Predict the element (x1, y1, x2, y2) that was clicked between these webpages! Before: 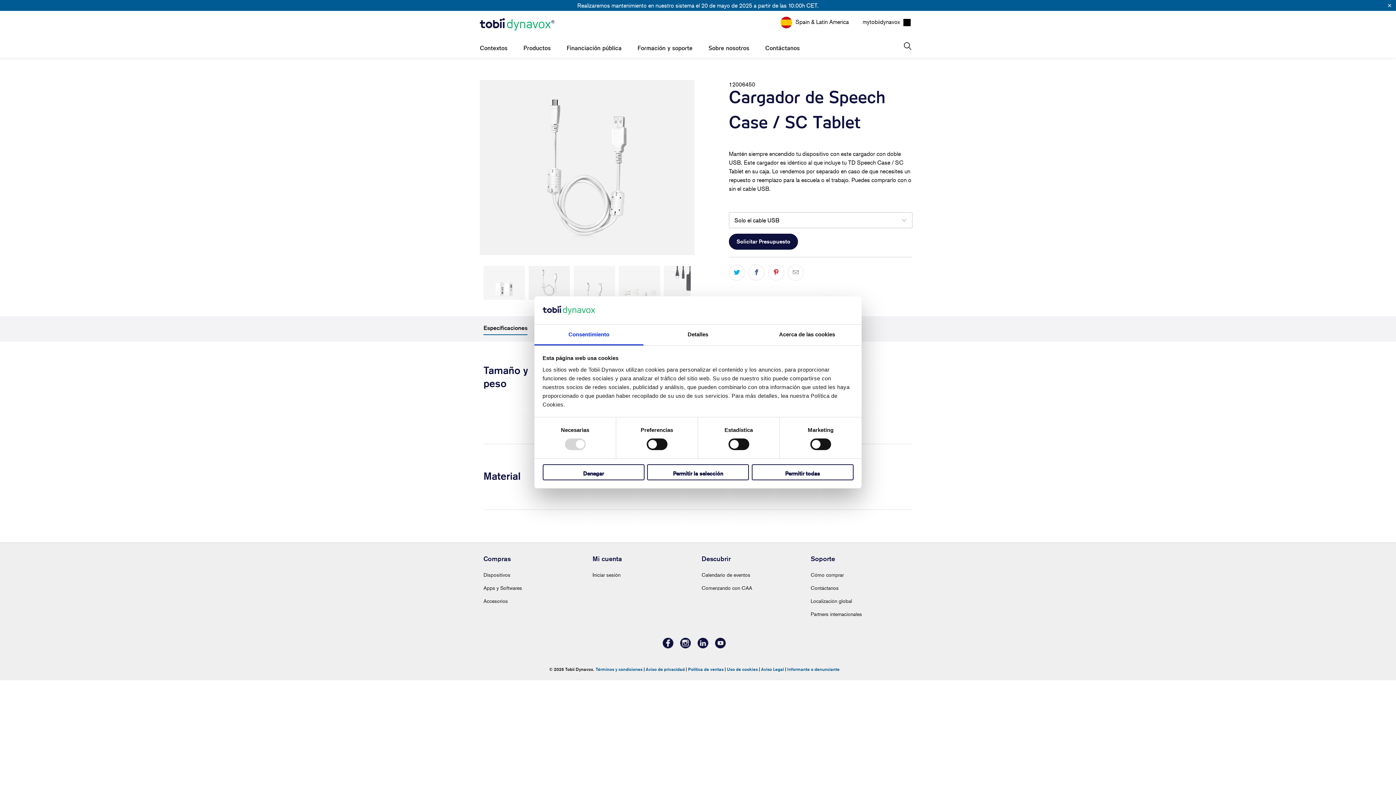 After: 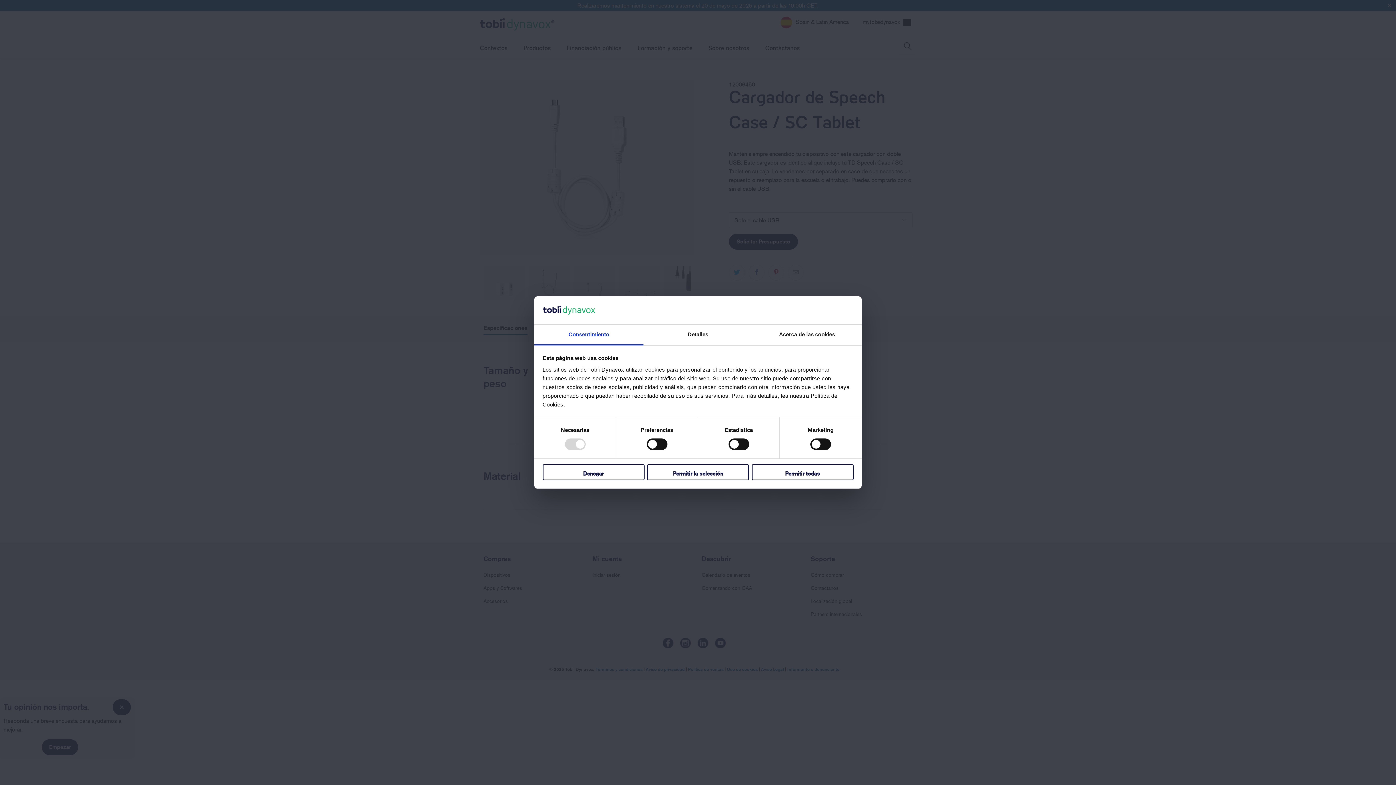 Action: label:  Spain & Latin America bbox: (780, 18, 850, 25)